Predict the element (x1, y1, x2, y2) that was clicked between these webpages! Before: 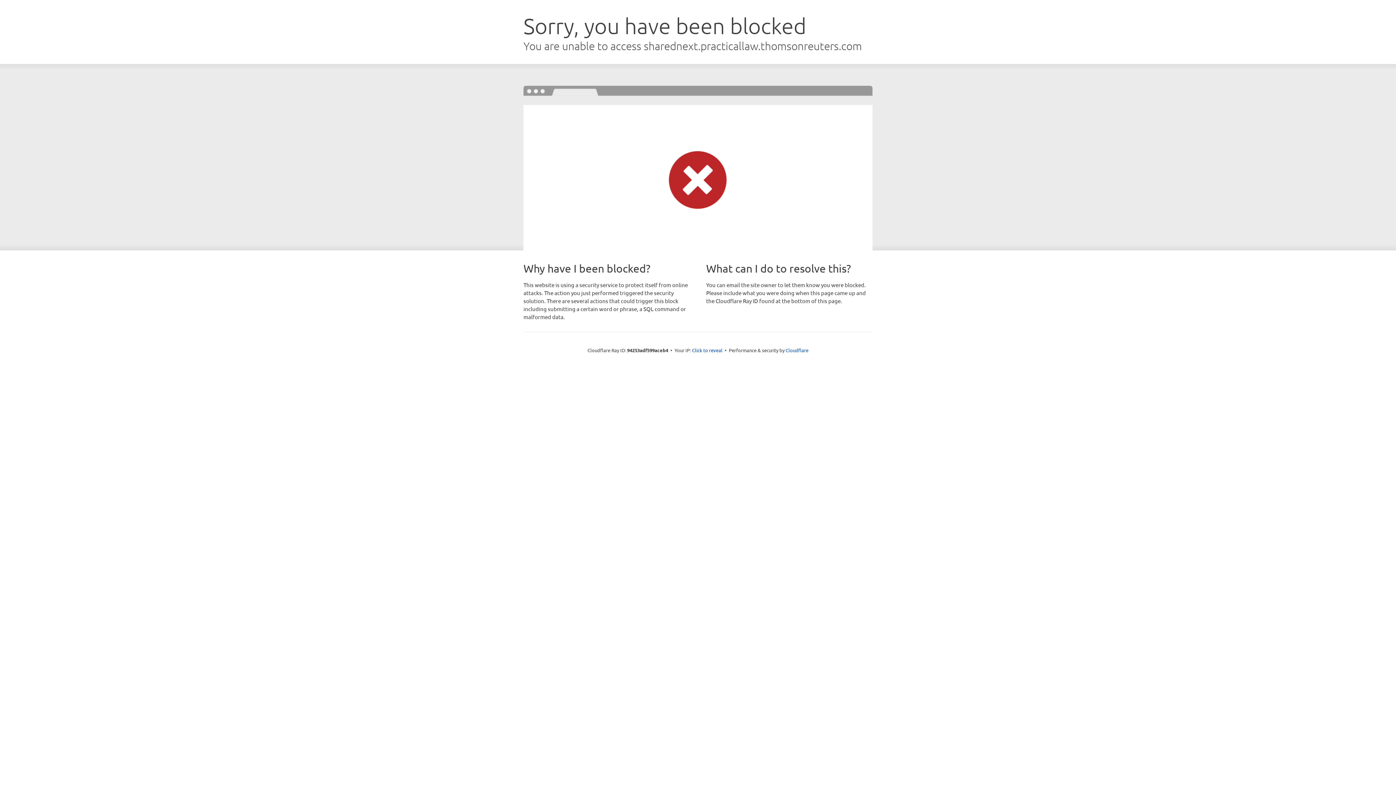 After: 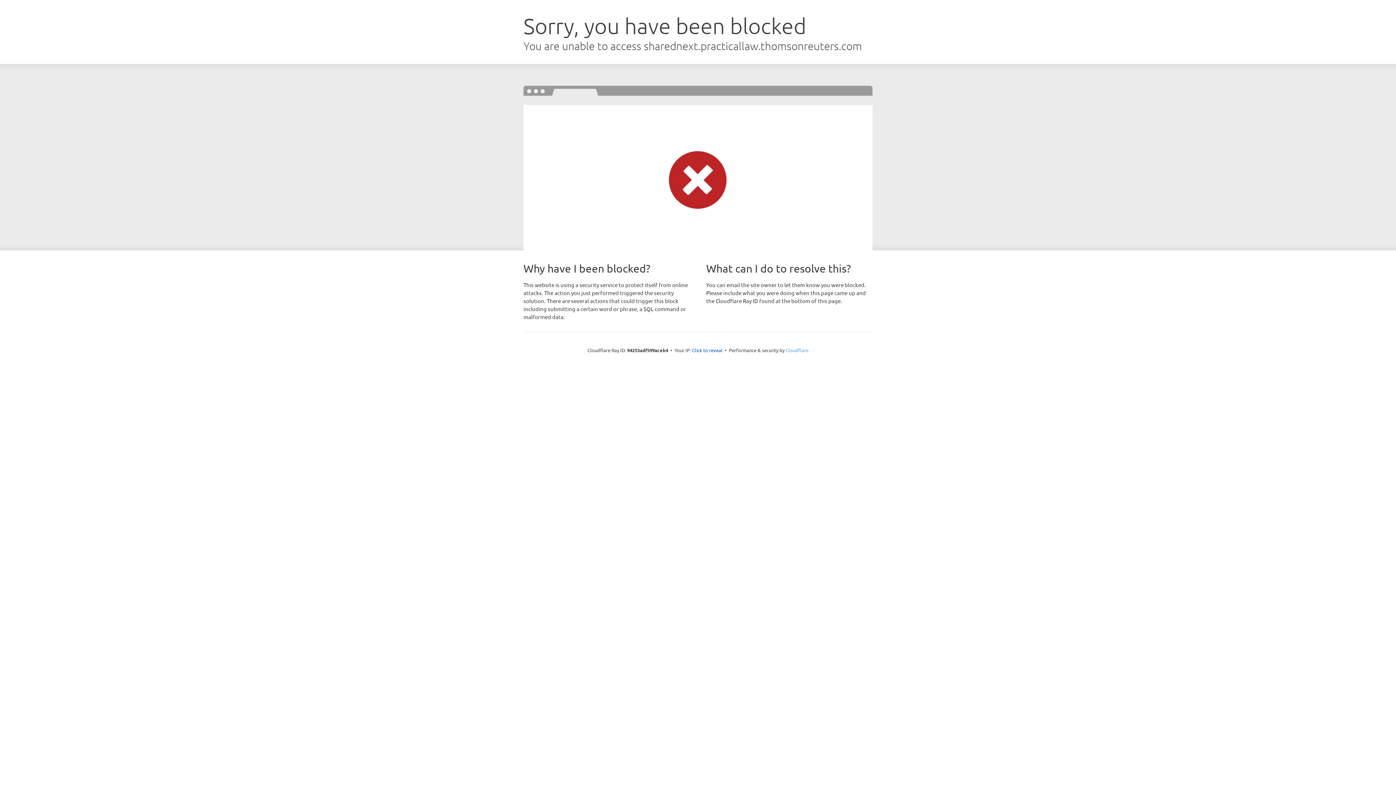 Action: label: Cloudflare bbox: (785, 347, 808, 353)